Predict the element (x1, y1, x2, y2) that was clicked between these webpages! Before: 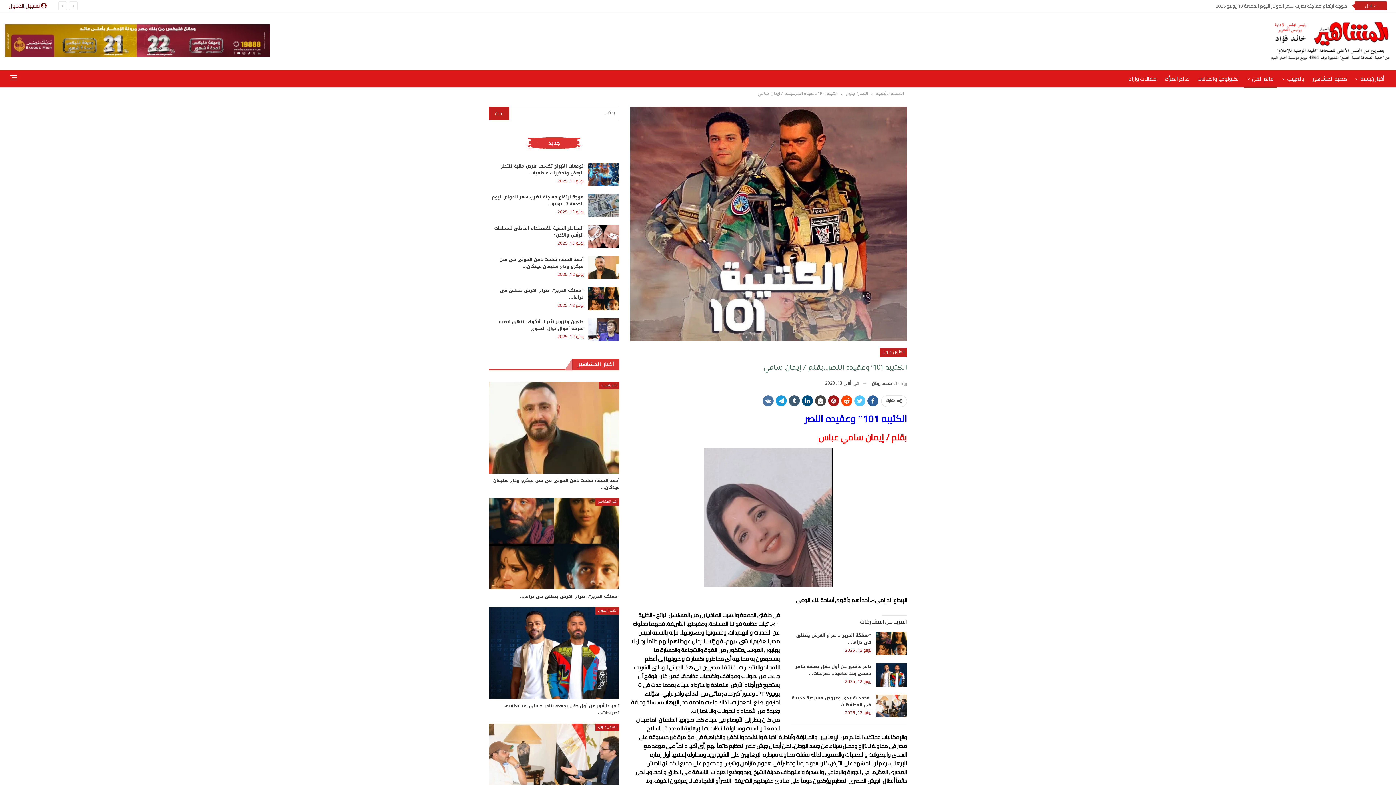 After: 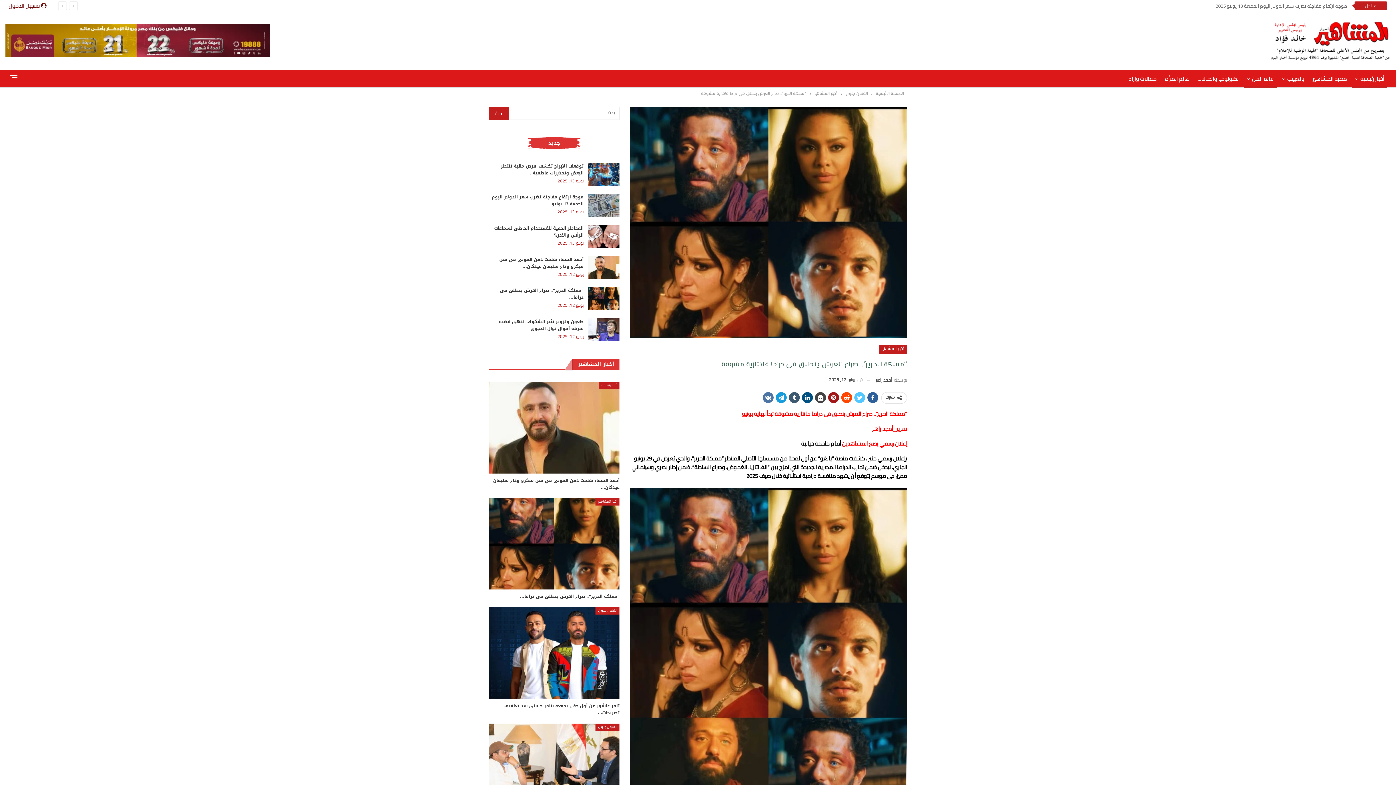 Action: label: “مملكة الحرير”.. صراع العرش ينطلق فى دراما… bbox: (520, 592, 619, 600)